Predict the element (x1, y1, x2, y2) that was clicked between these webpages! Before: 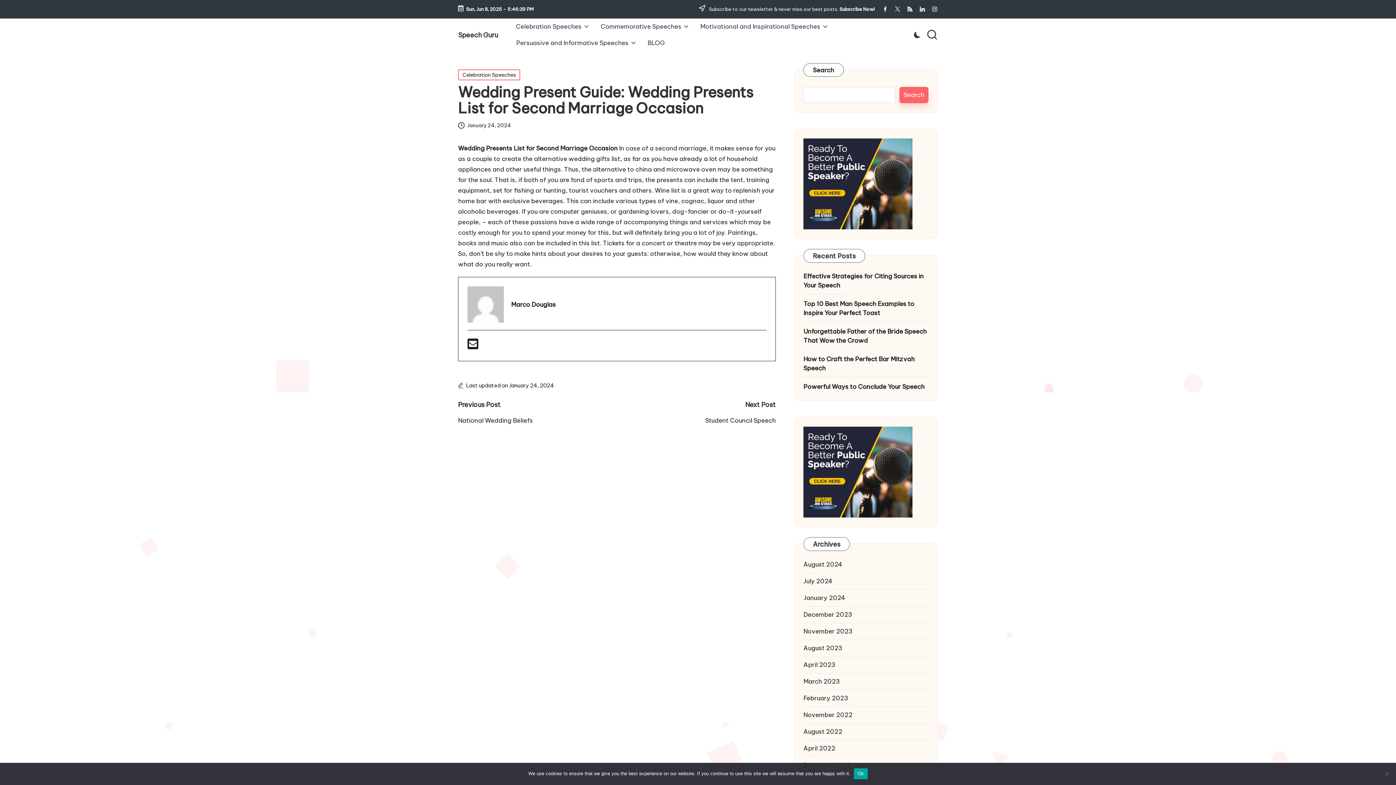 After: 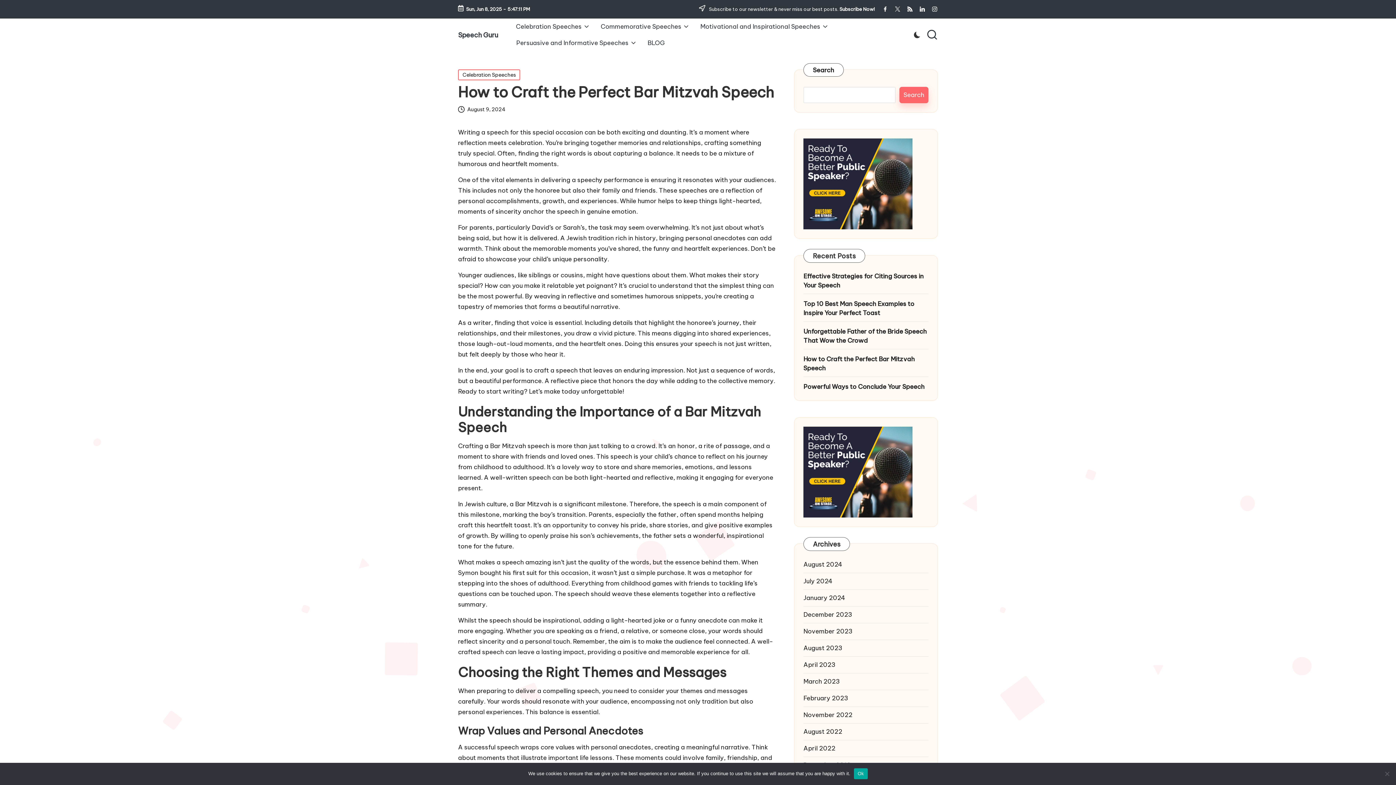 Action: label: How to Craft the Perfect Bar Mitzvah Speech bbox: (803, 354, 928, 373)